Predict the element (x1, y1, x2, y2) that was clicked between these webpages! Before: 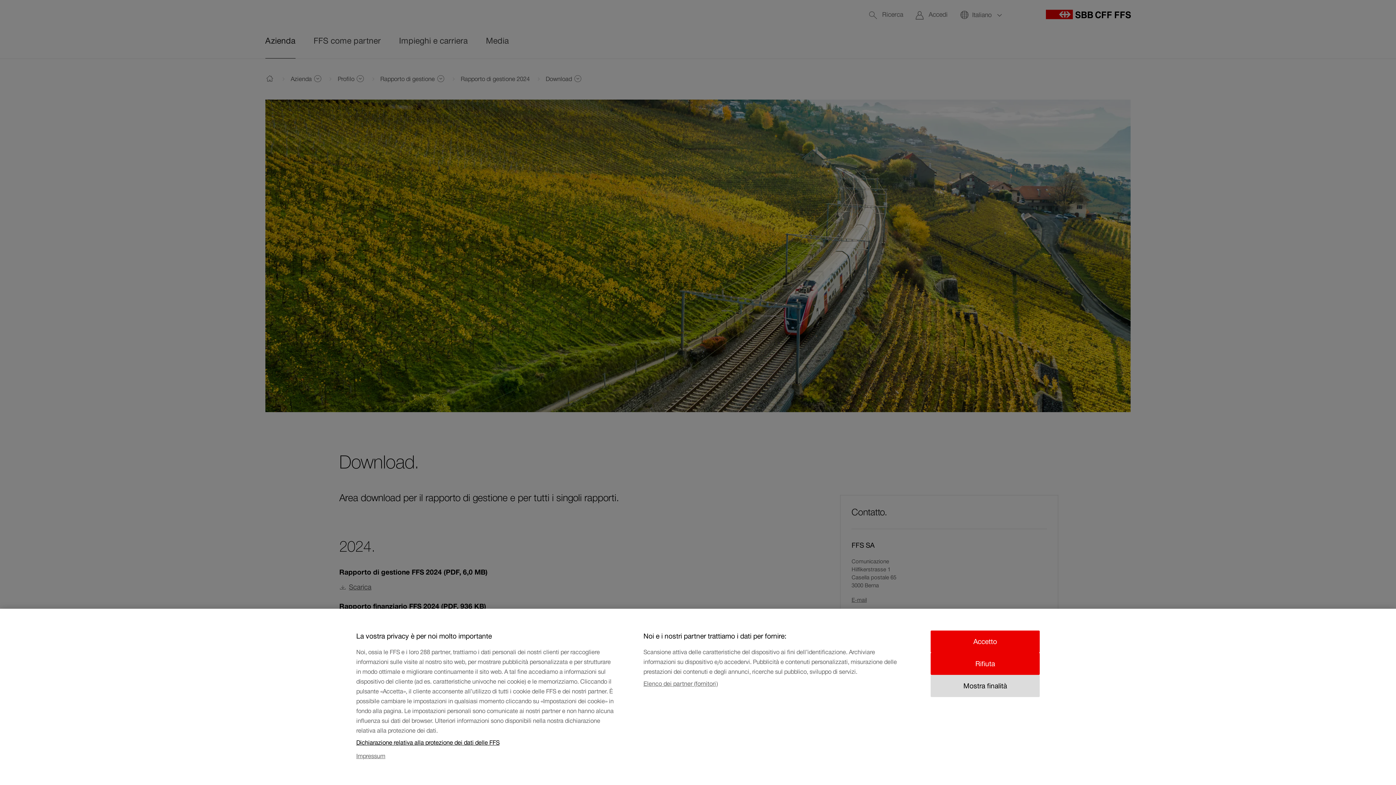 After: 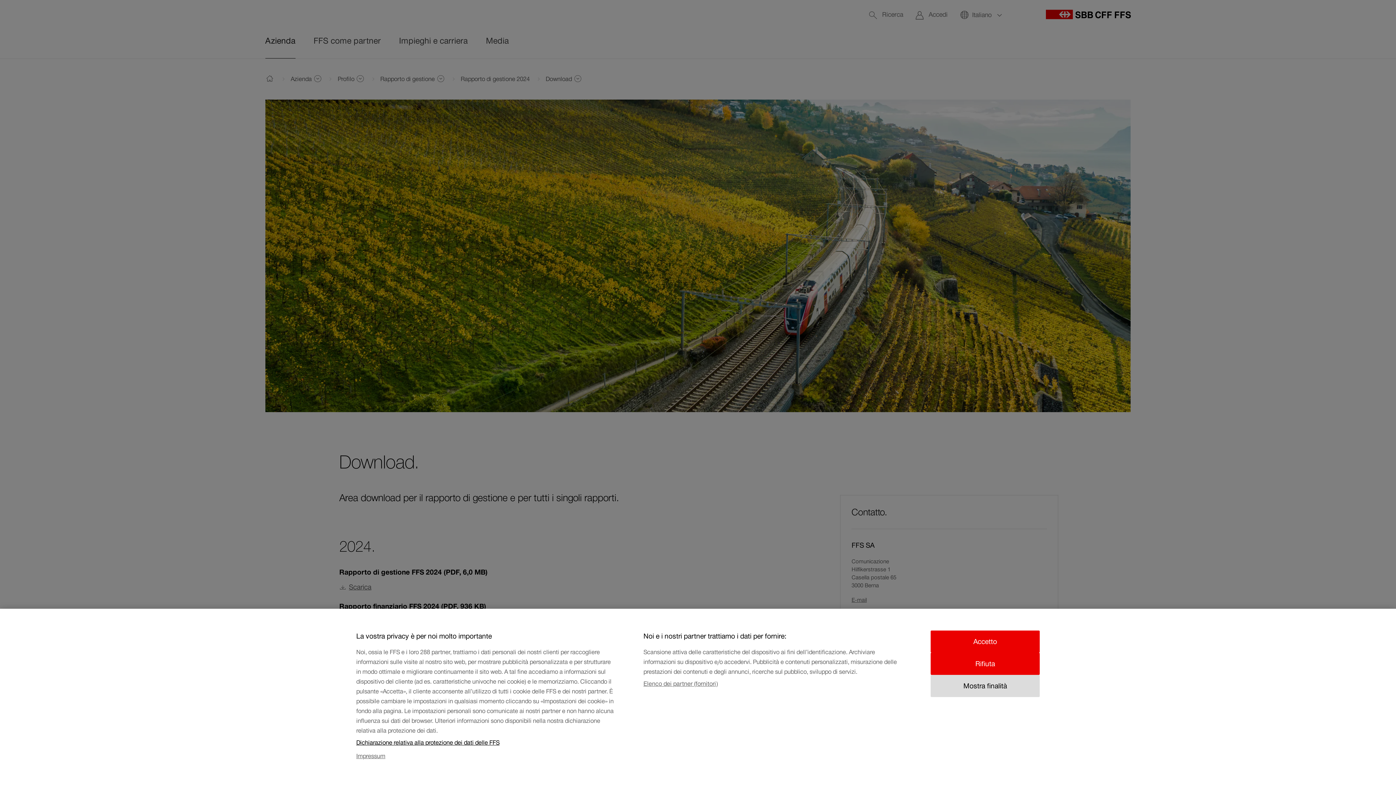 Action: label: Dichiarazione relativa alla protezione dei dati delle FFS, apre in una nuova scheda bbox: (356, 736, 616, 749)